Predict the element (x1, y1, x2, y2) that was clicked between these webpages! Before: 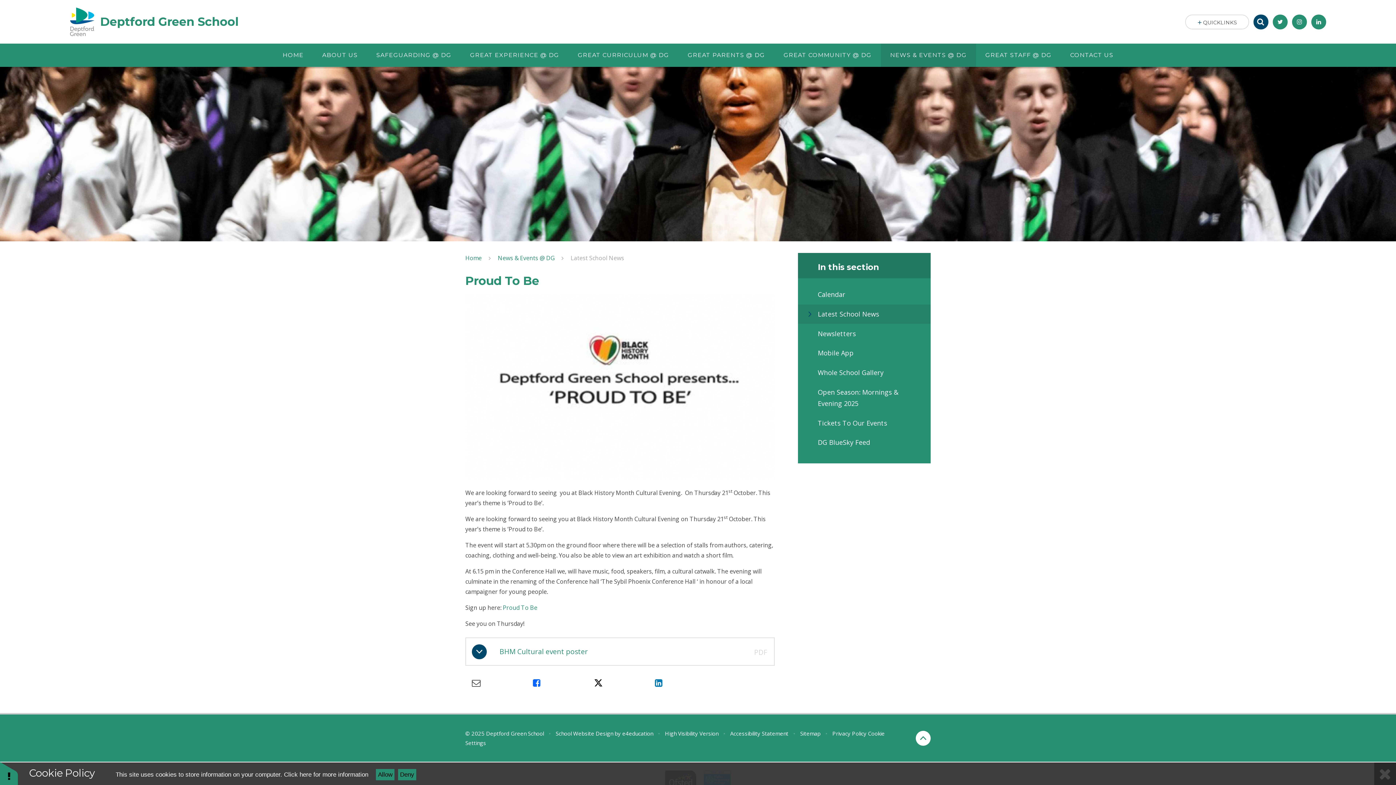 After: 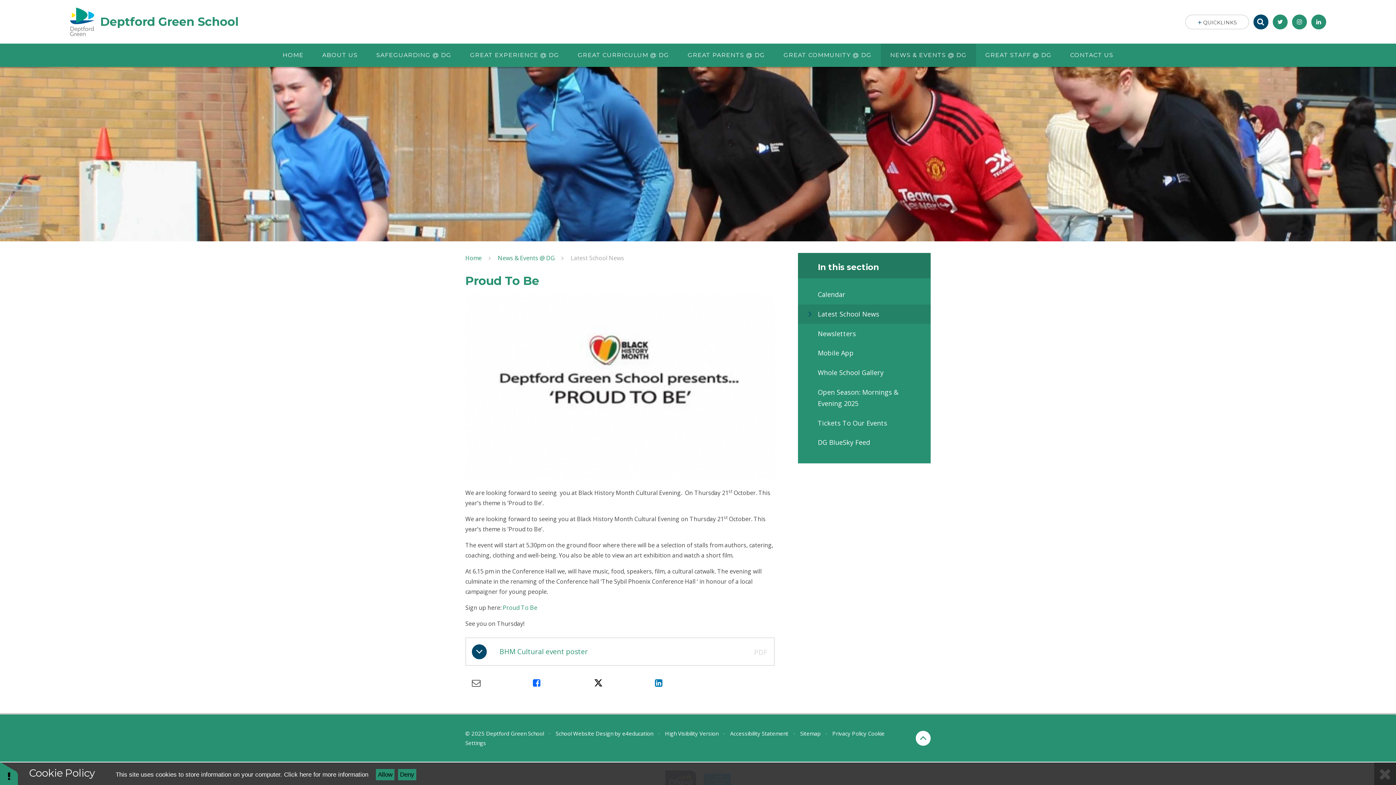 Action: bbox: (916, 731, 930, 746)